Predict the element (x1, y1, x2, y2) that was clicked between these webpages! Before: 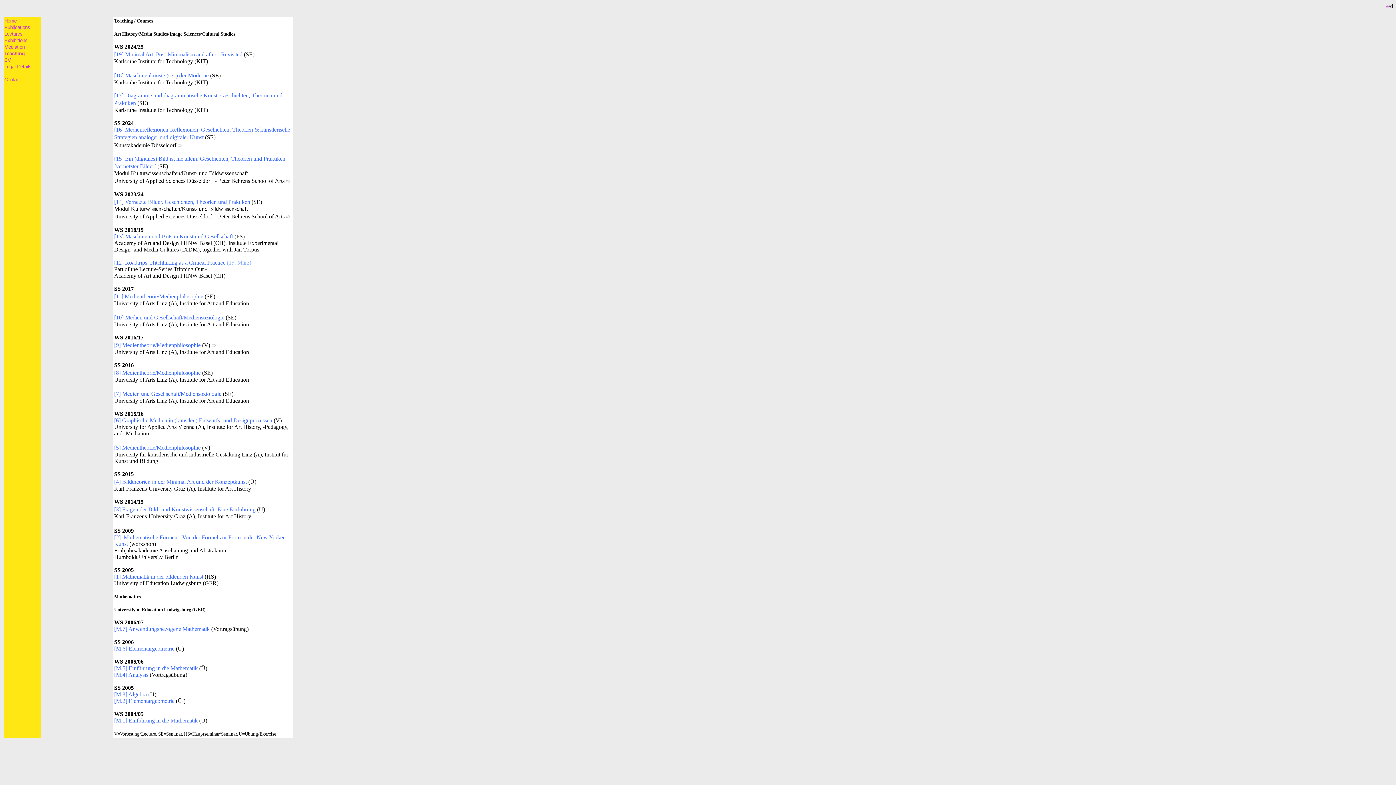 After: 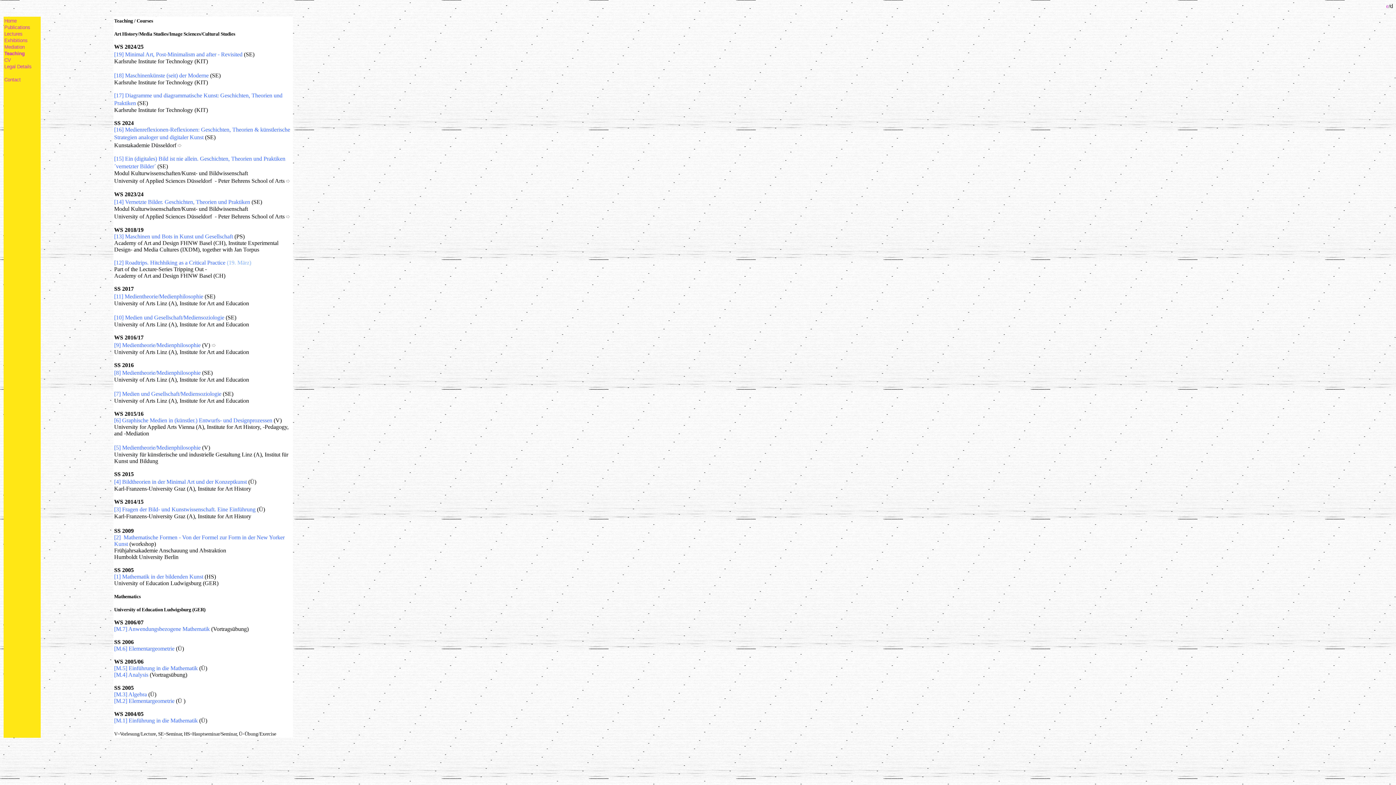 Action: label: Teaching bbox: (4, 50, 24, 56)